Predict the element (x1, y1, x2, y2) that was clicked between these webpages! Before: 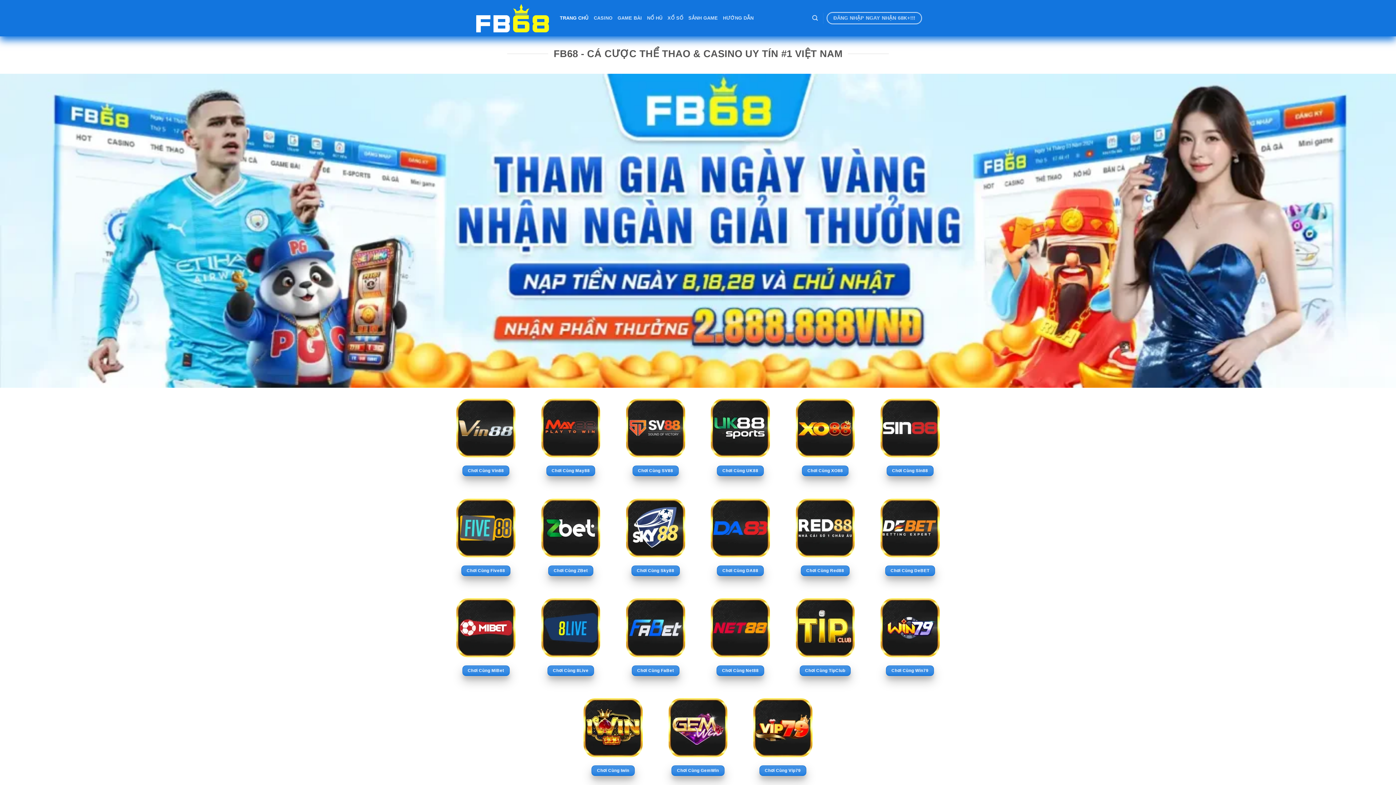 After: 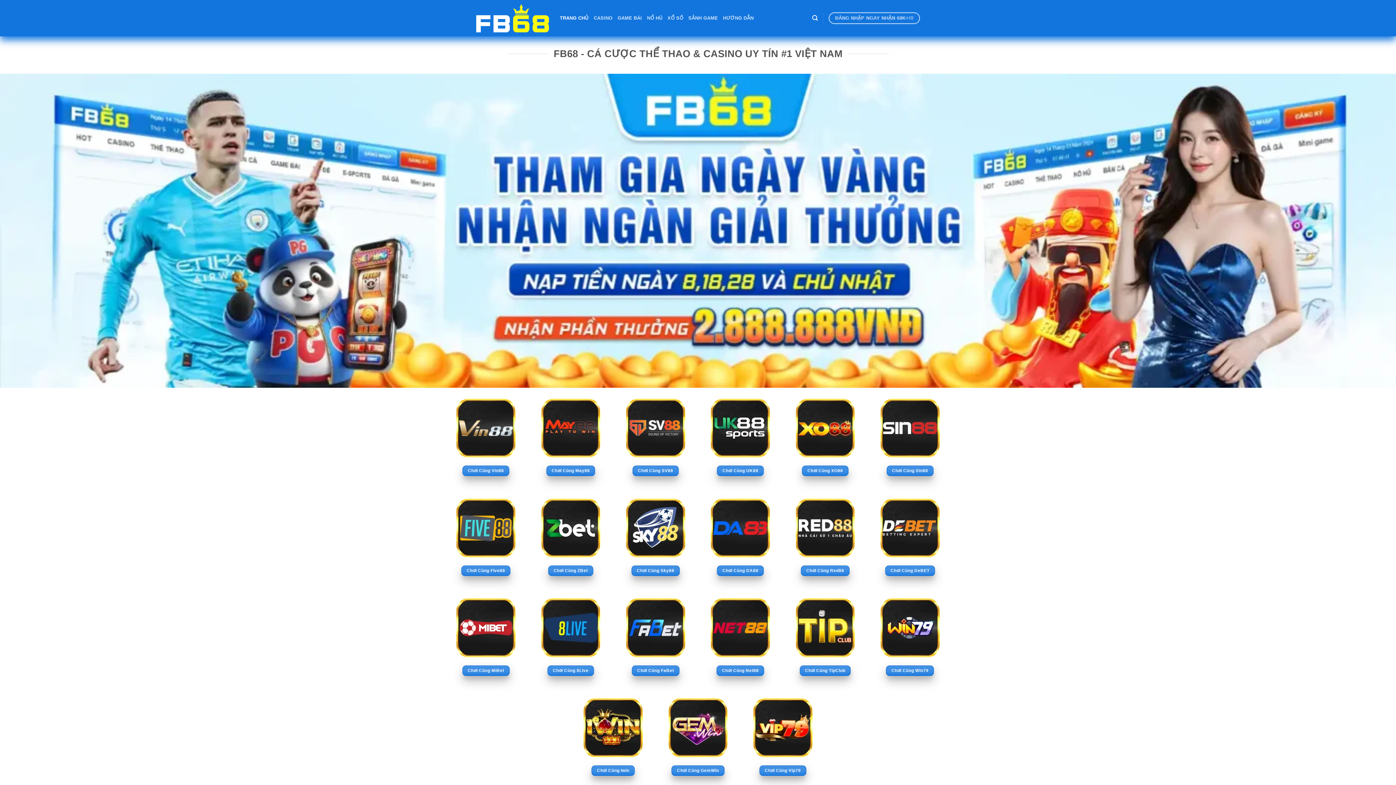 Action: bbox: (812, 11, 818, 25) label: Search